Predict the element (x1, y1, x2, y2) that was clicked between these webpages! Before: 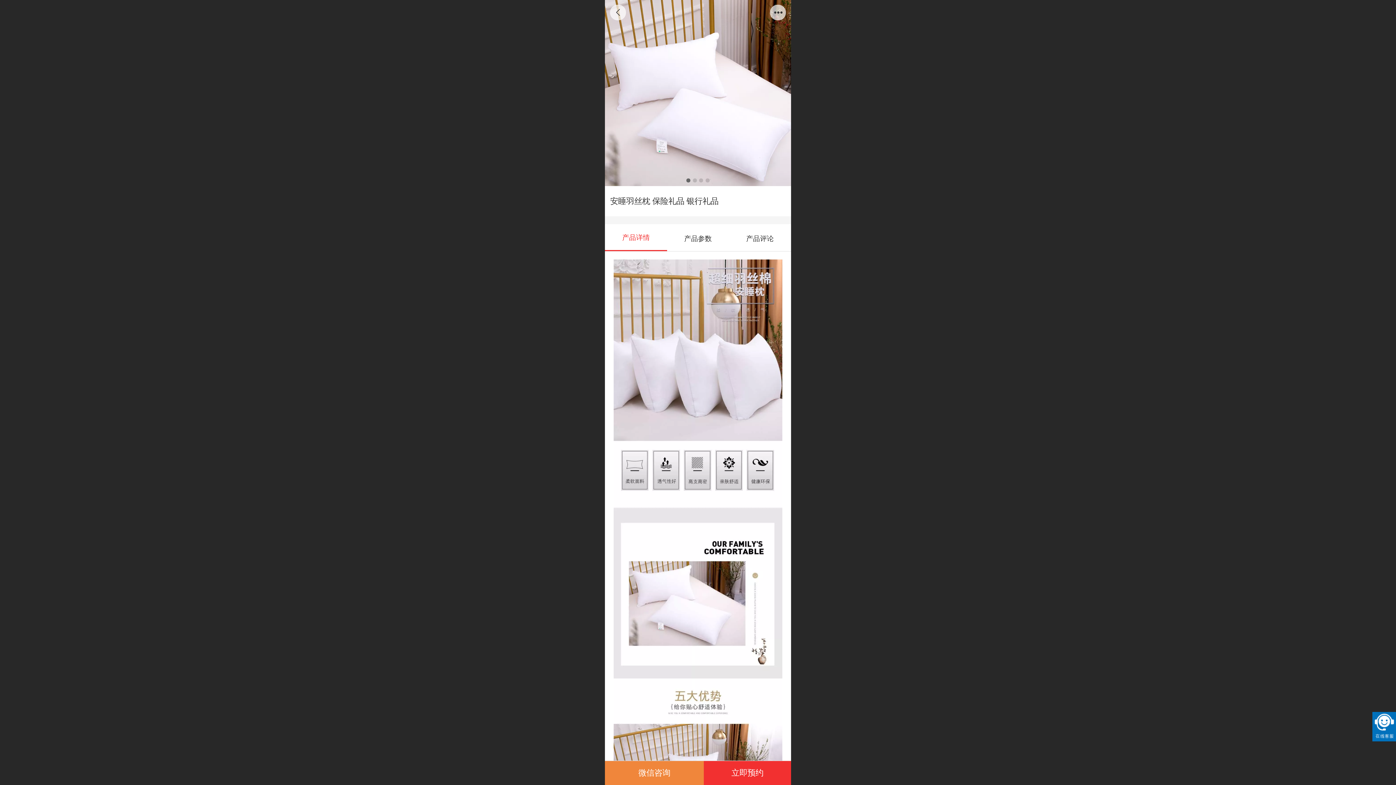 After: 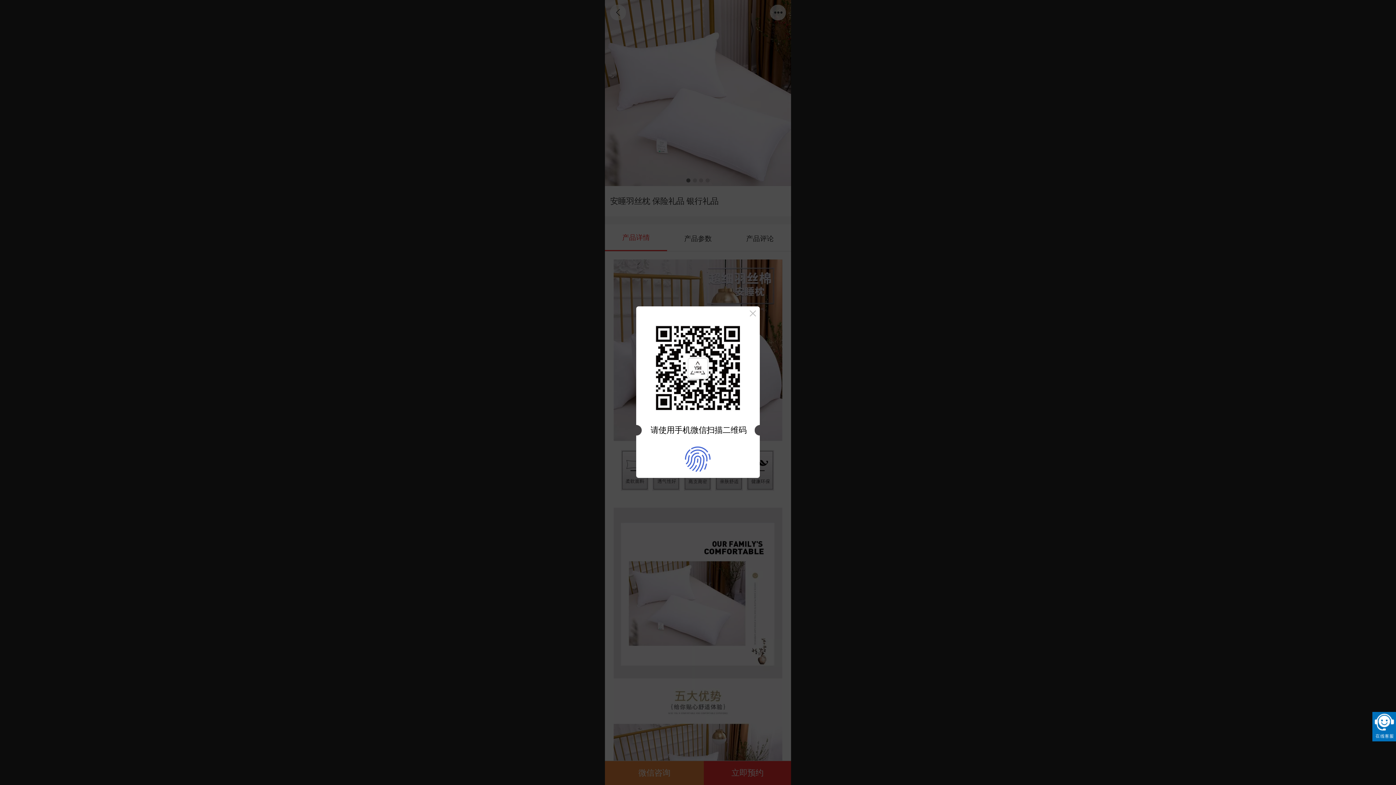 Action: bbox: (605, 761, 704, 785) label: 微信咨询